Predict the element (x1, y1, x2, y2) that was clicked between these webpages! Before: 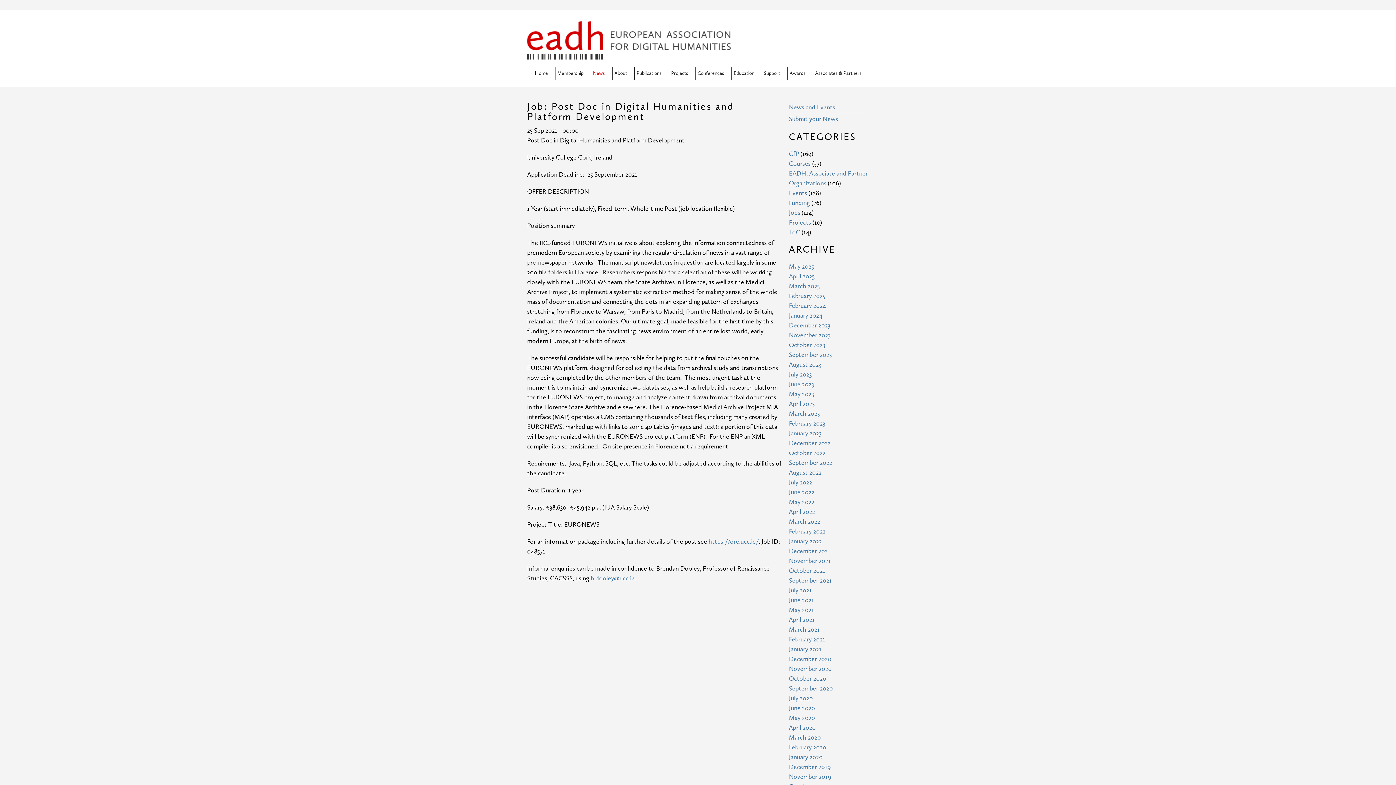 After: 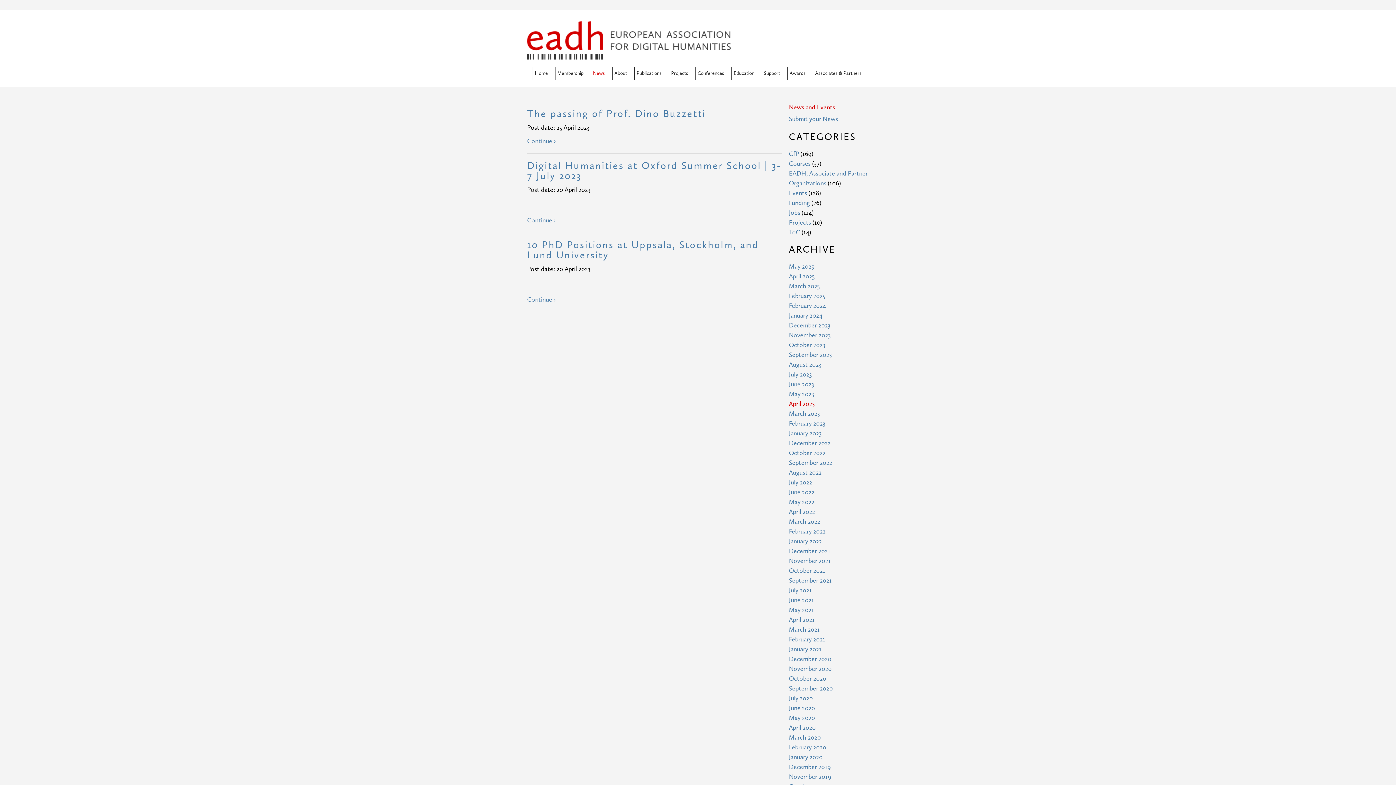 Action: bbox: (789, 400, 814, 408) label: April 2023